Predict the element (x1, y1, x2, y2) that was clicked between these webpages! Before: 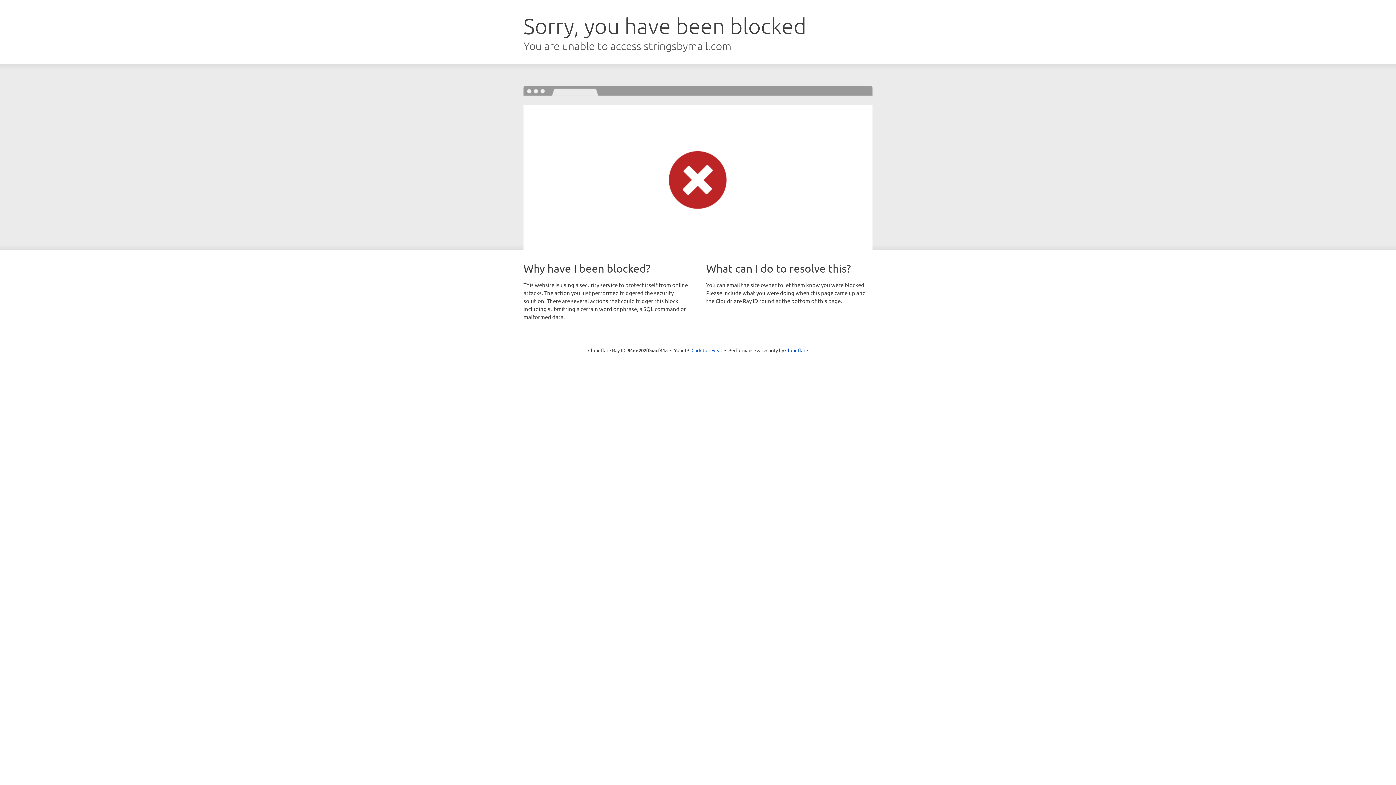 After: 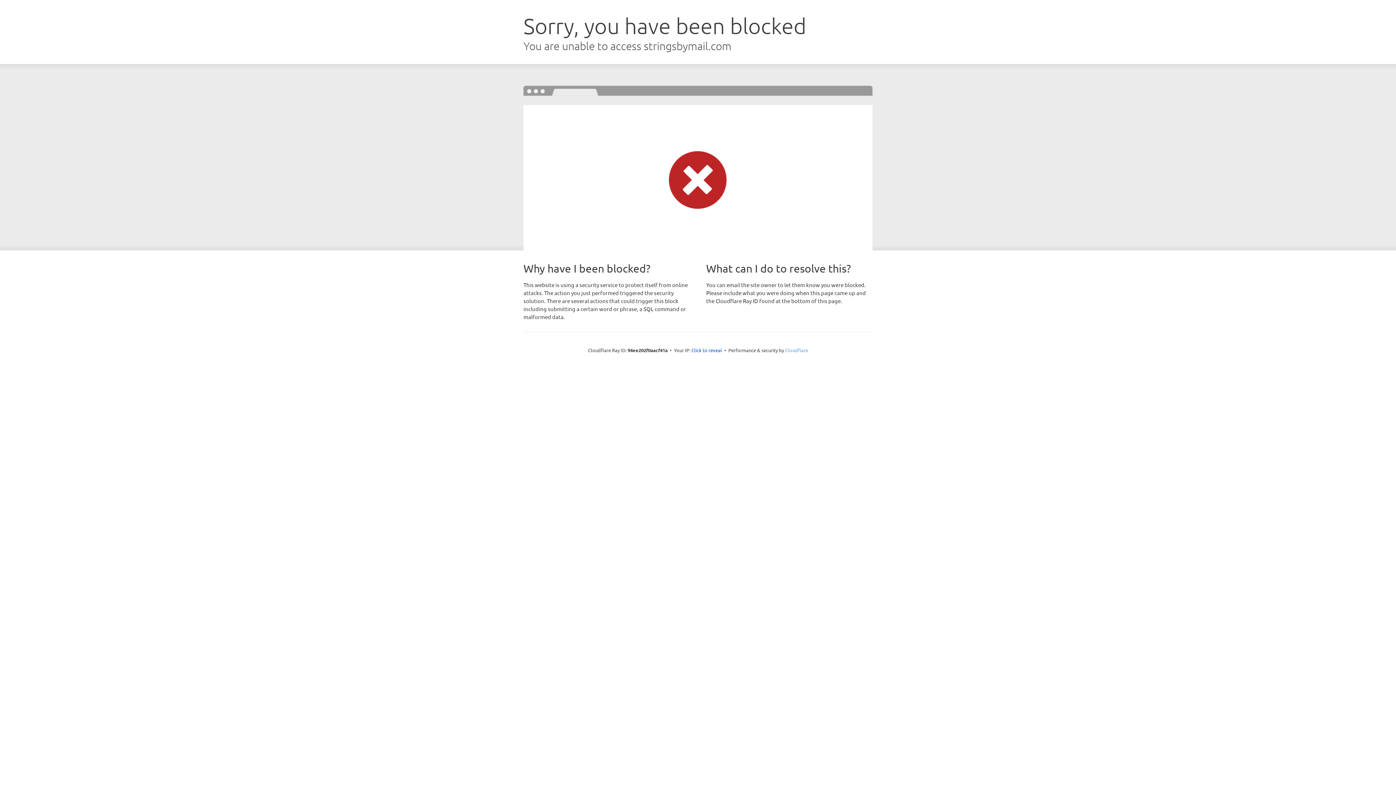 Action: label: Cloudflare bbox: (785, 347, 808, 353)